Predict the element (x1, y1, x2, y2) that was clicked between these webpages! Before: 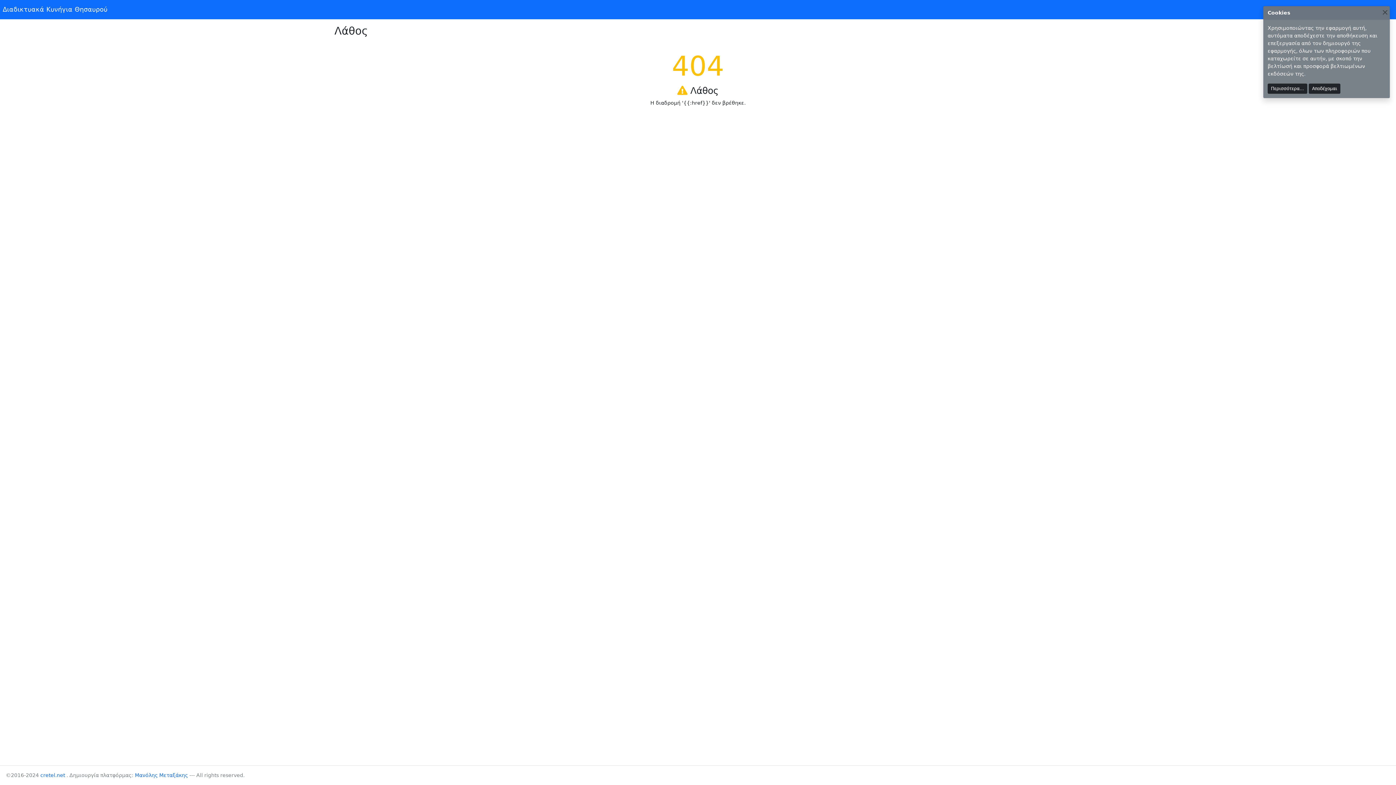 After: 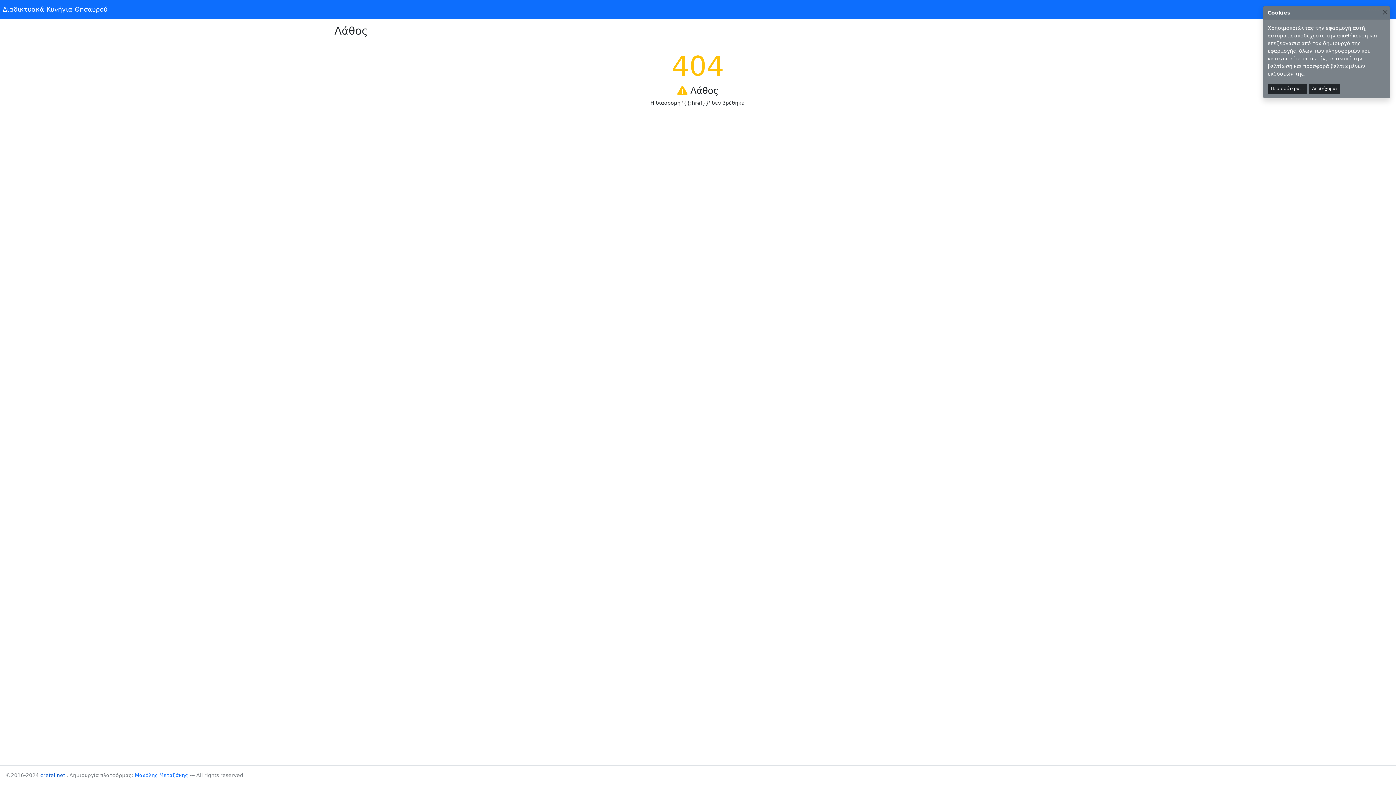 Action: label: cretel.net bbox: (40, 772, 65, 778)